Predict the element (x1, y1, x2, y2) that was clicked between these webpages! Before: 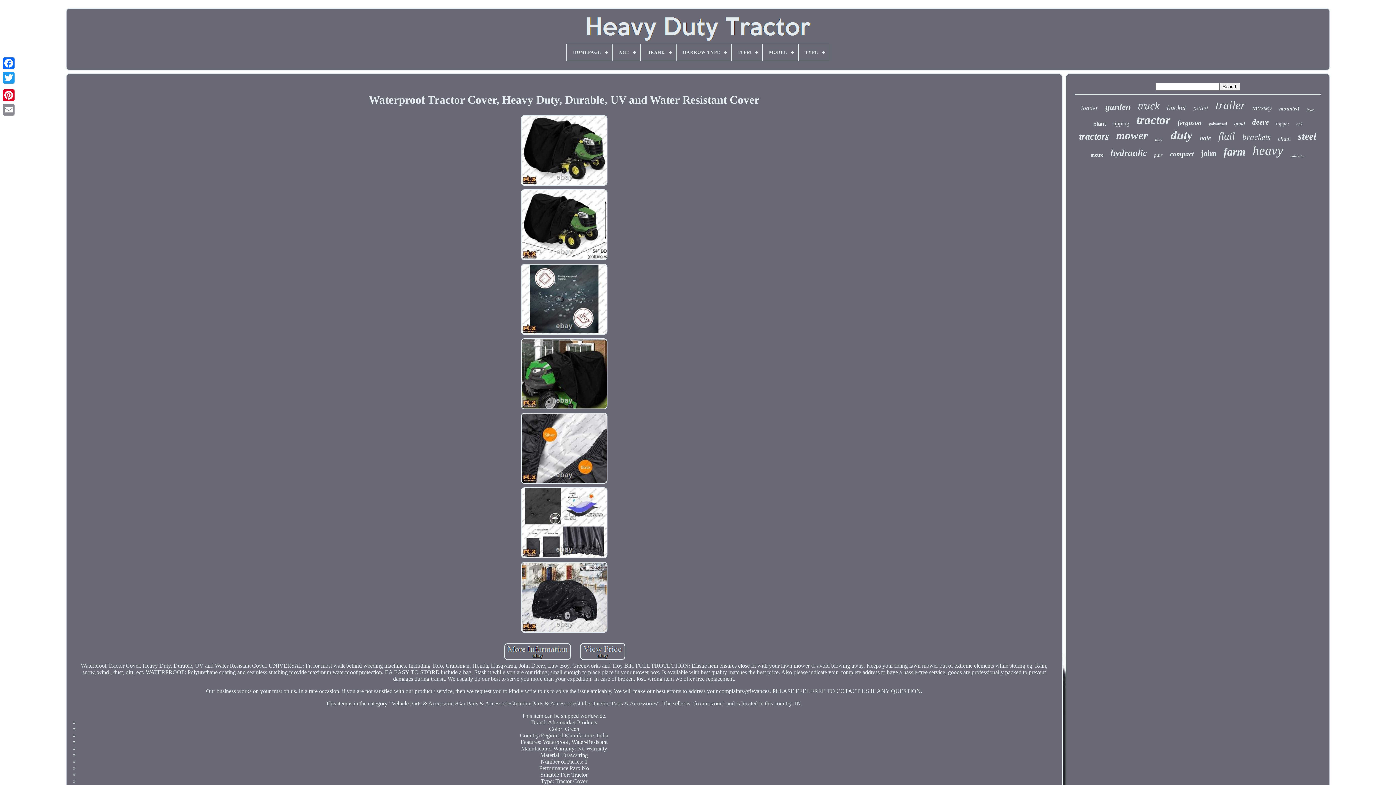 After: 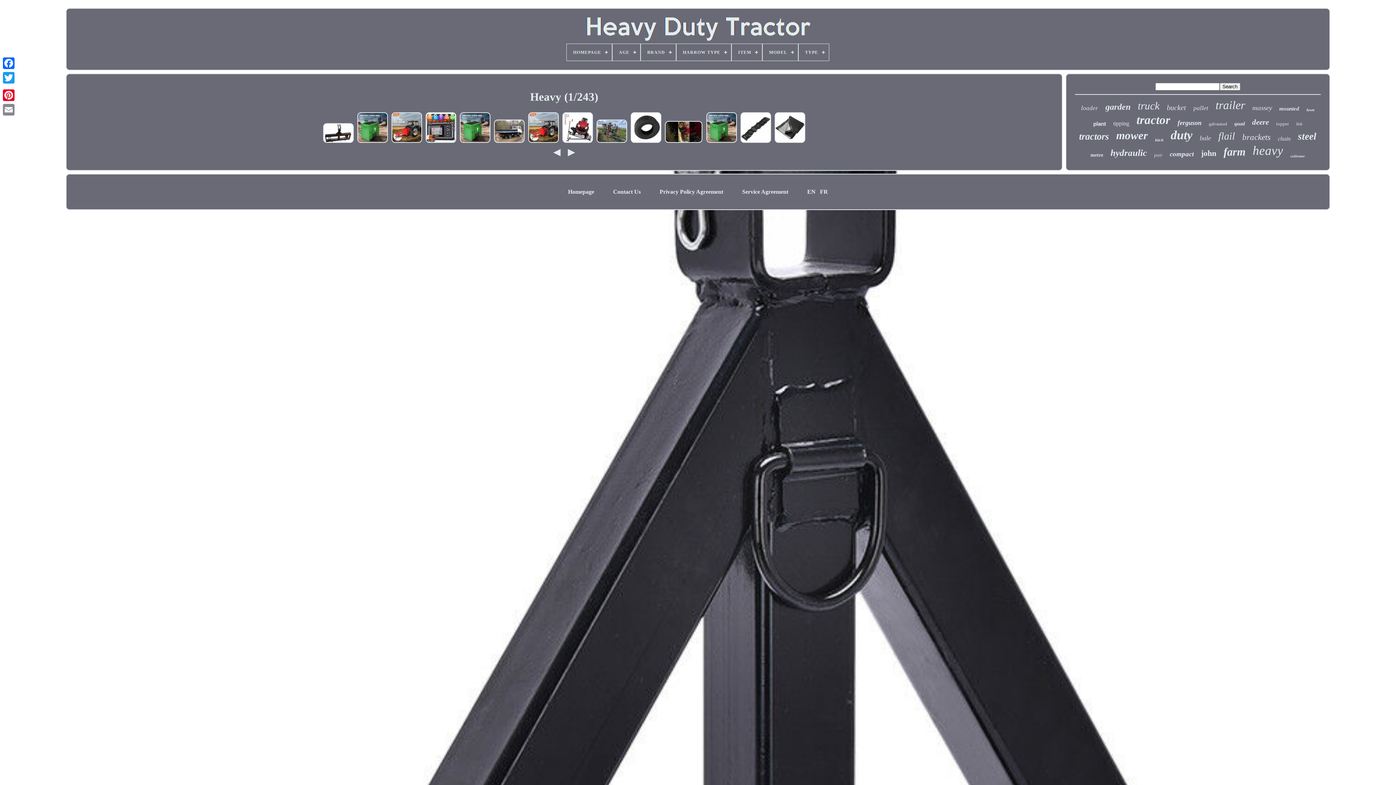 Action: label: heavy bbox: (1253, 143, 1283, 158)